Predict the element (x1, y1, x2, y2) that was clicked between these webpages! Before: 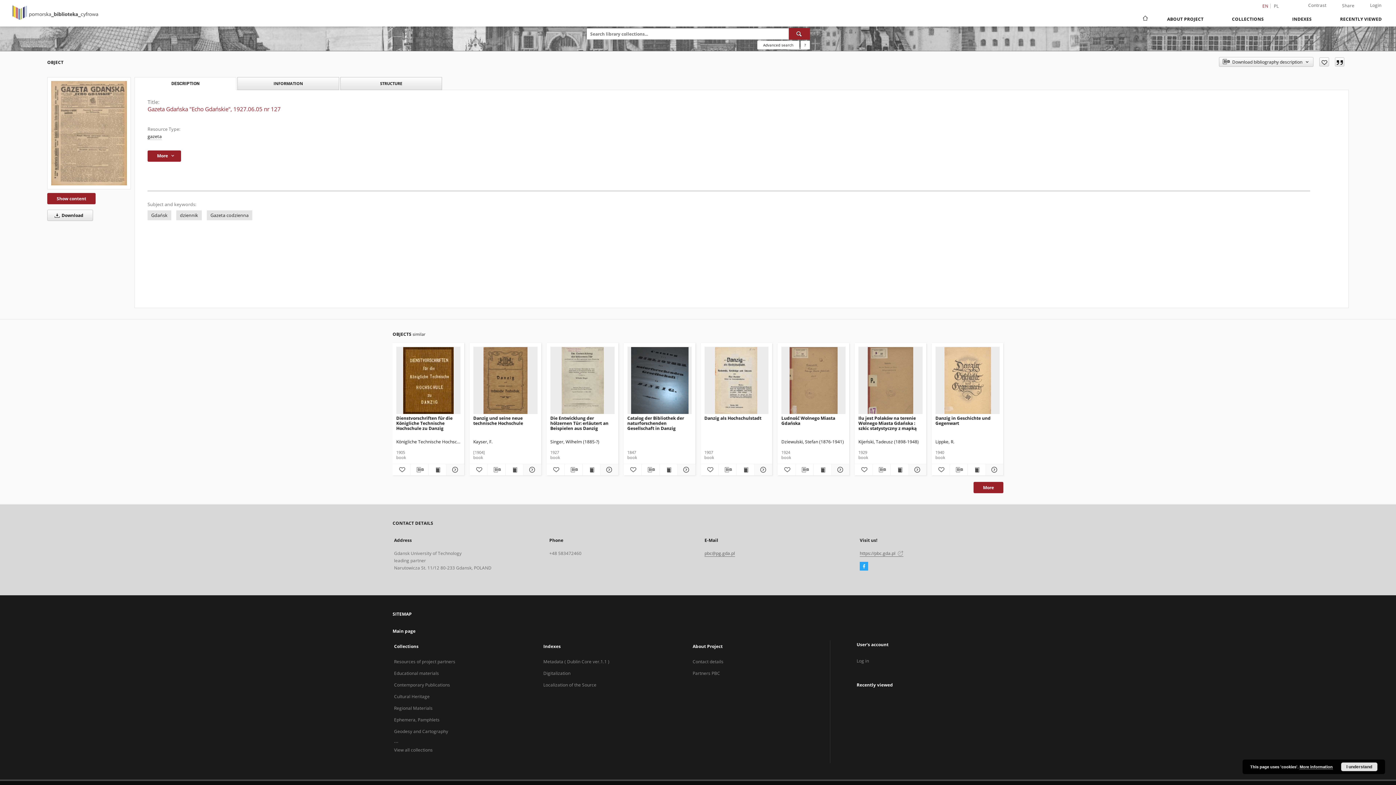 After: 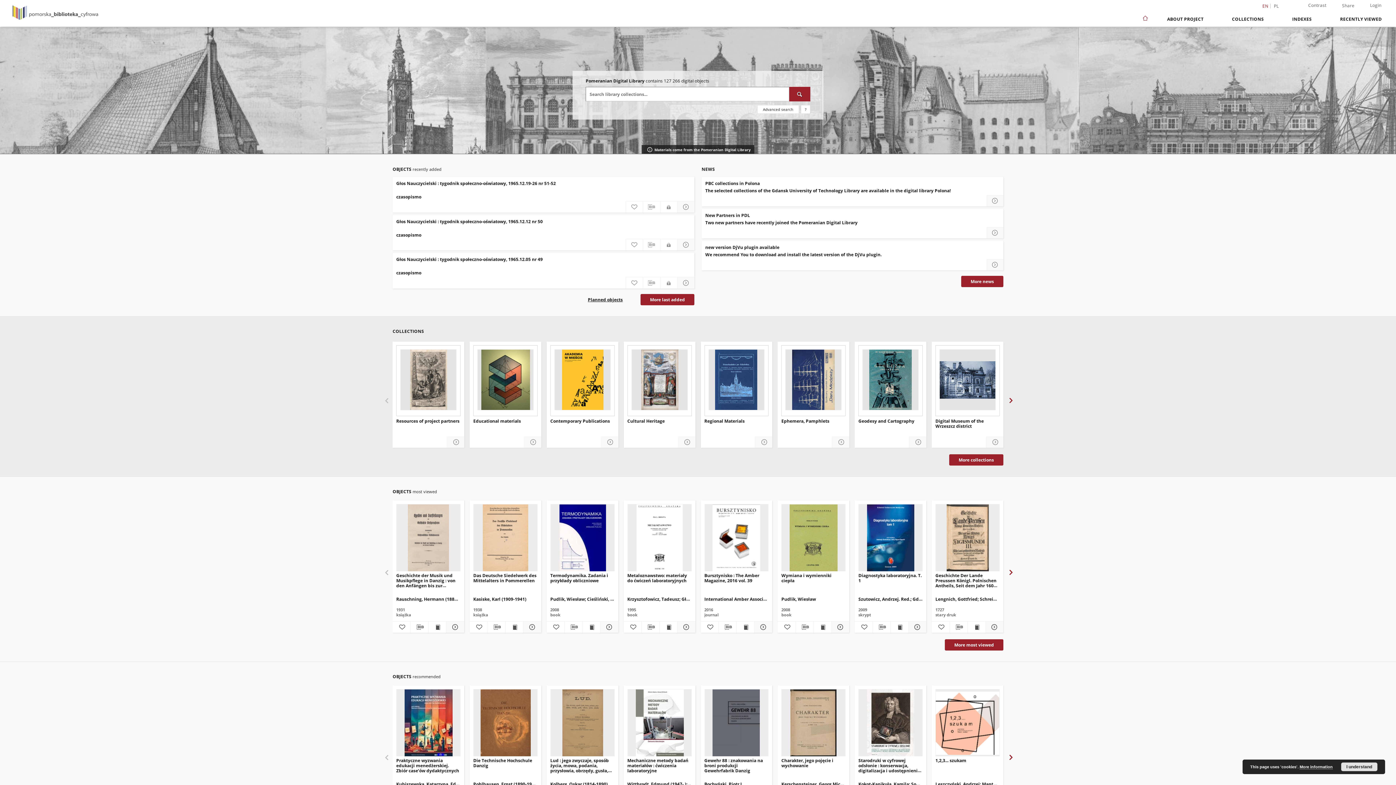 Action: bbox: (392, 628, 415, 634) label: Main page